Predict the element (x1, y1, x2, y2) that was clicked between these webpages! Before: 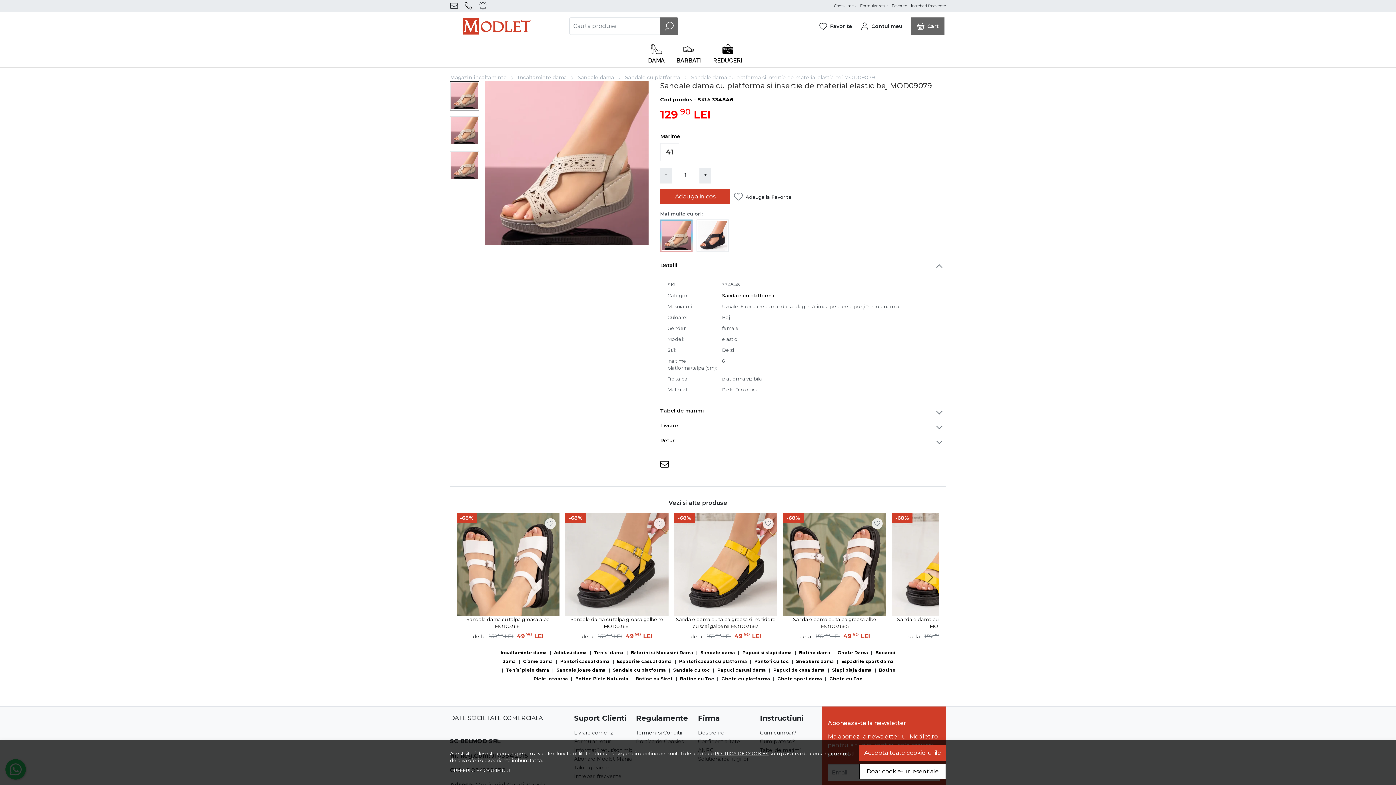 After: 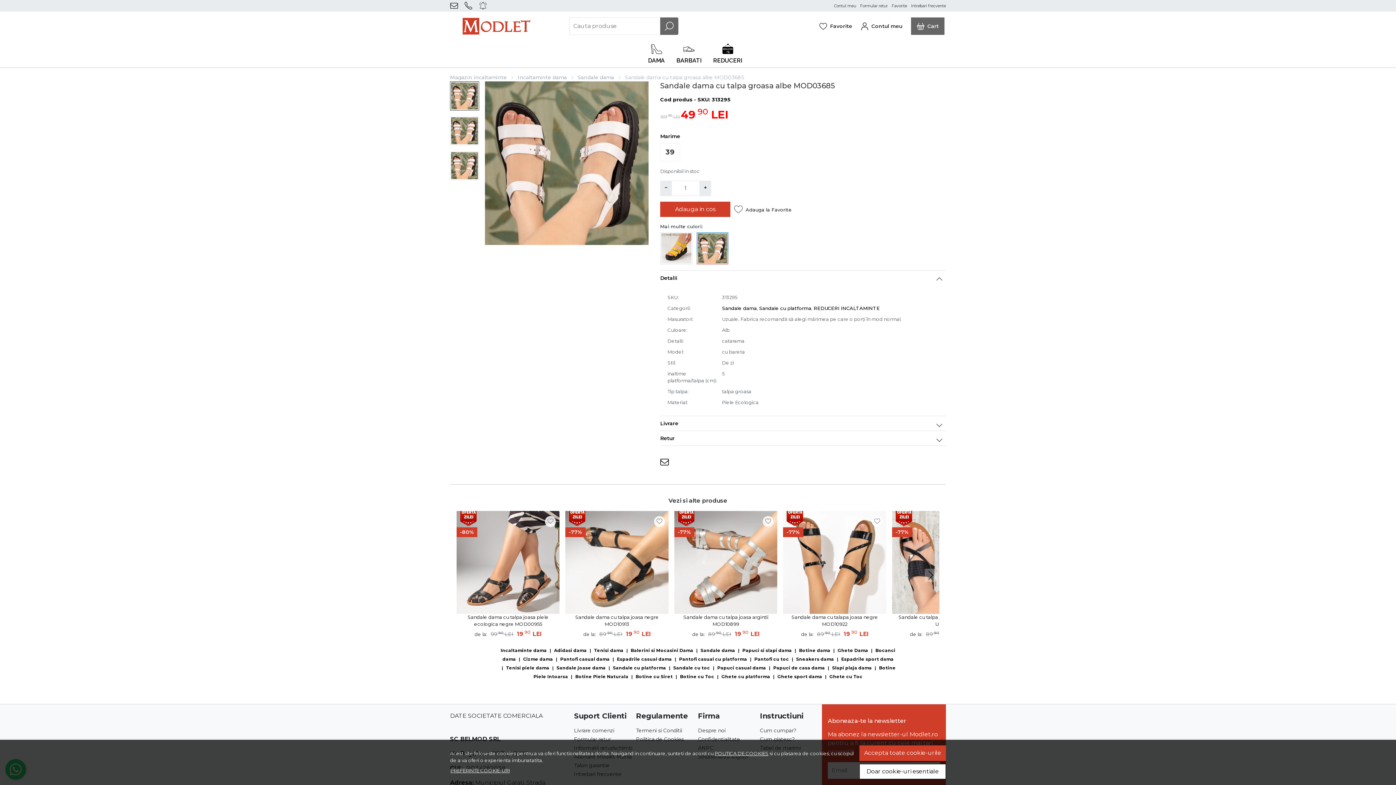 Action: label: -68% bbox: (783, 513, 886, 616)